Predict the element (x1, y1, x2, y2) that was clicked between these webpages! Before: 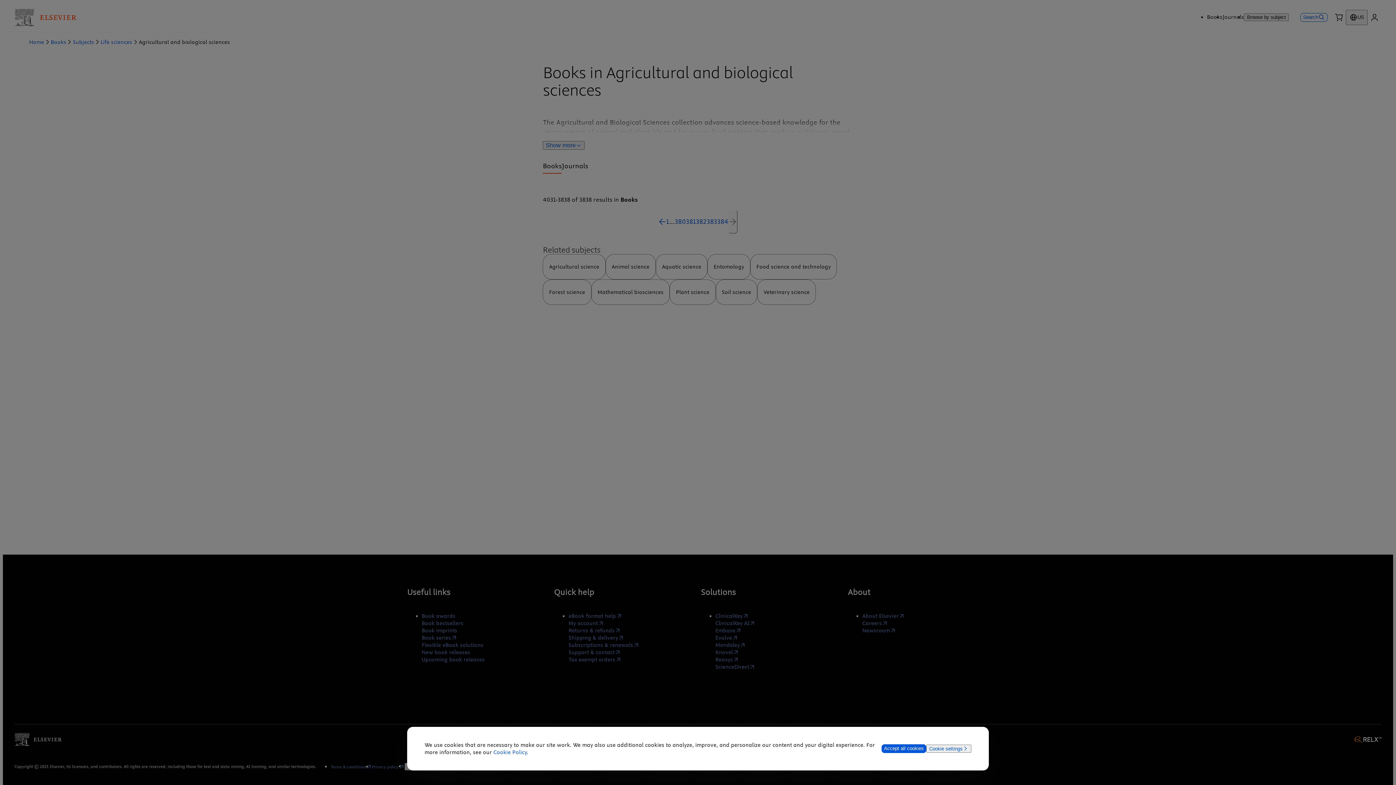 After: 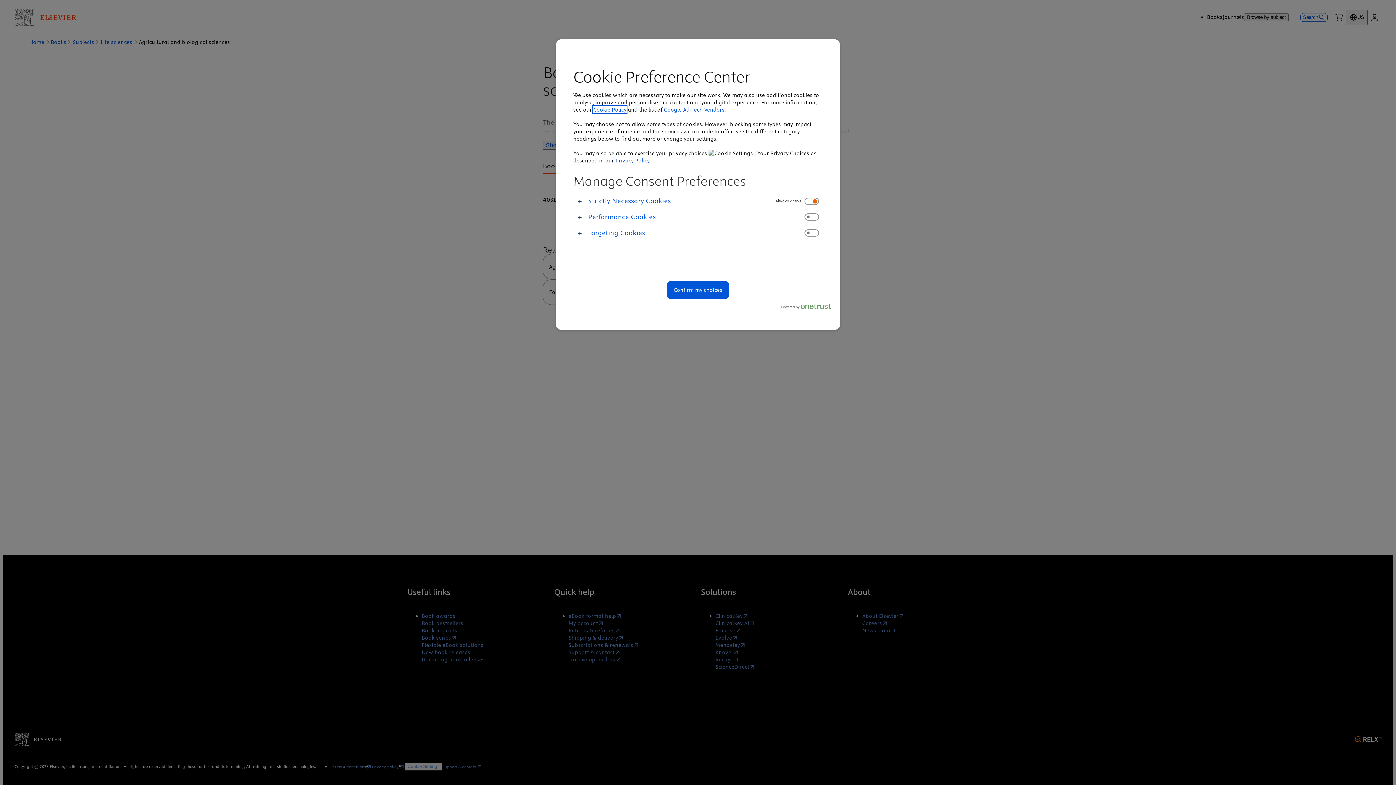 Action: label: Cookie settings bbox: (926, 745, 971, 753)